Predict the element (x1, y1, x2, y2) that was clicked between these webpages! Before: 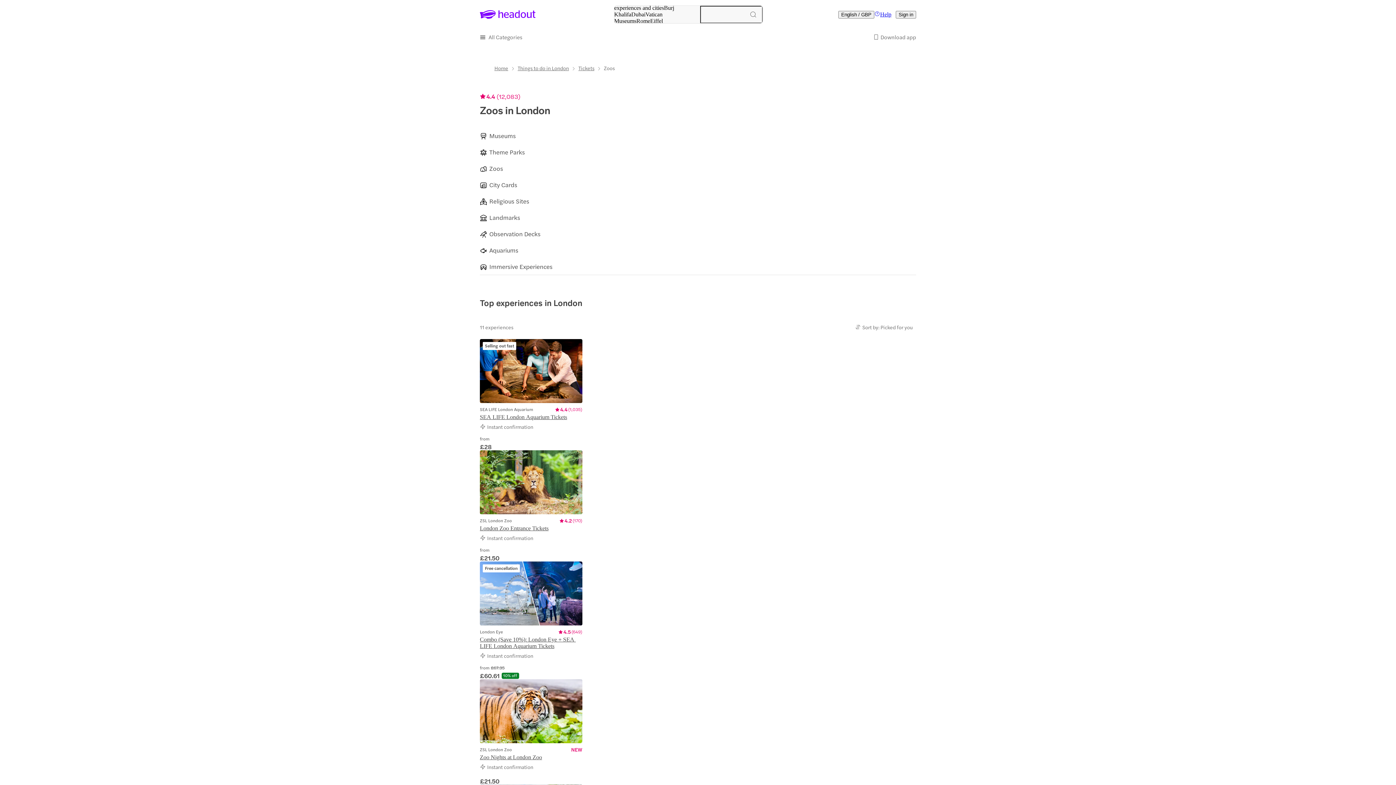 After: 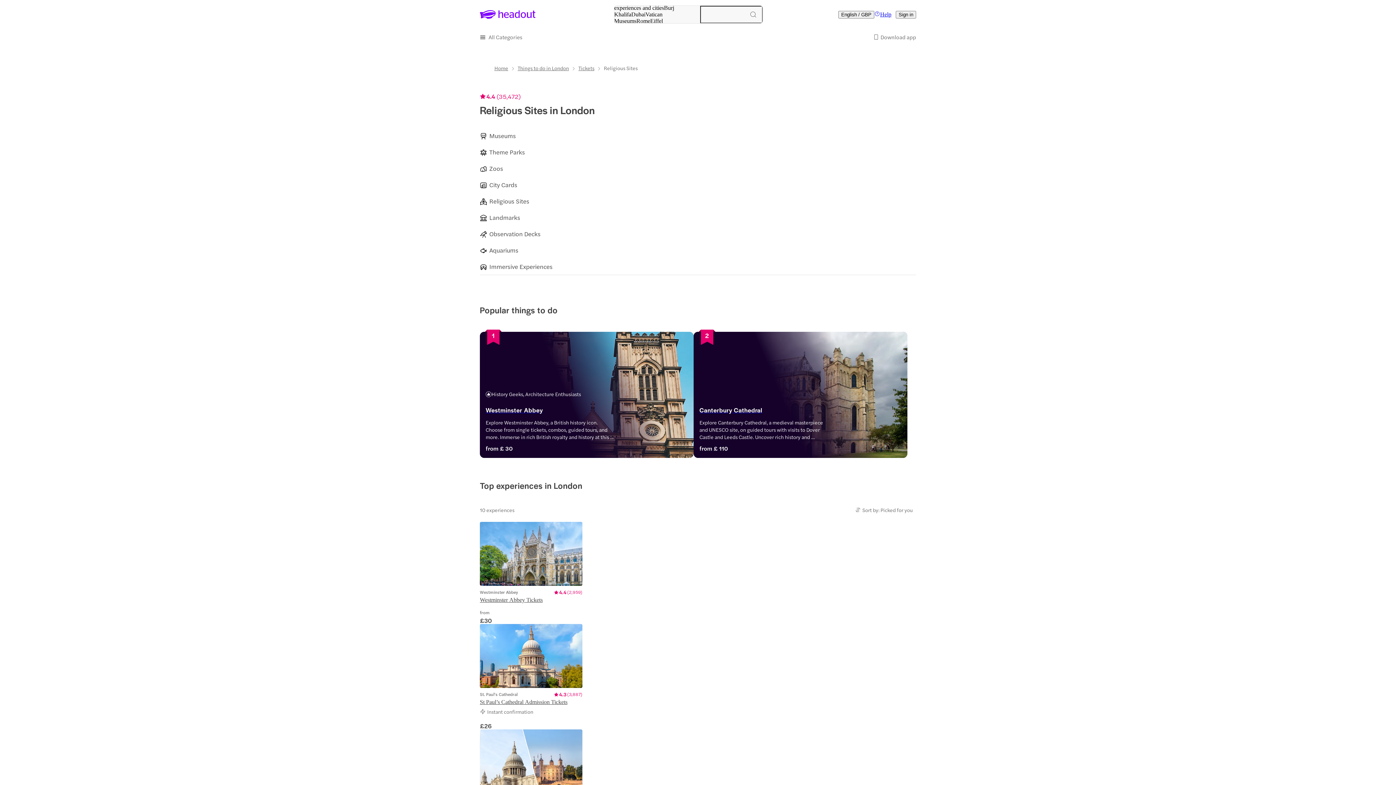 Action: label: Slide 5 of 9 bbox: (480, 193, 538, 209)